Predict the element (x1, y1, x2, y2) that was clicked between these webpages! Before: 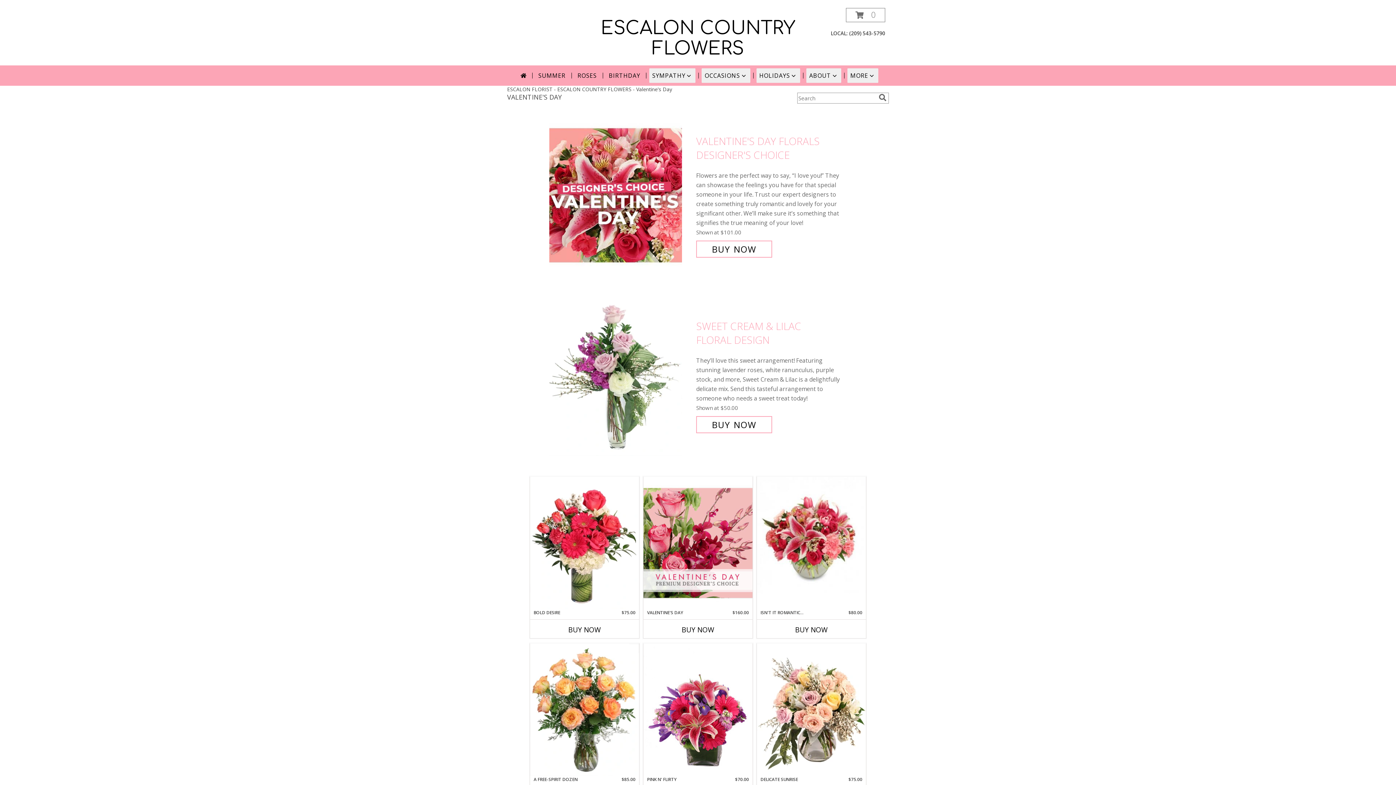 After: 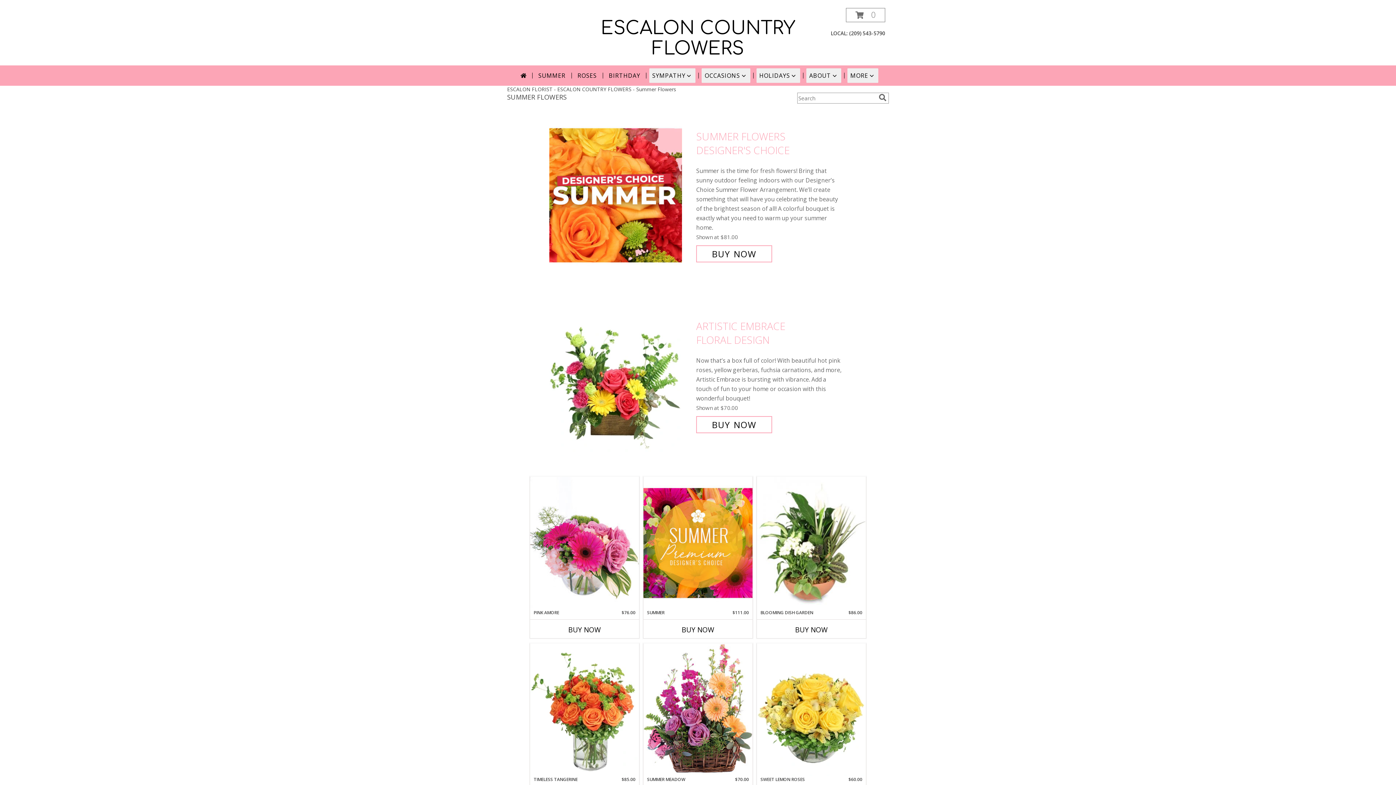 Action: bbox: (535, 68, 568, 82) label: SUMMER